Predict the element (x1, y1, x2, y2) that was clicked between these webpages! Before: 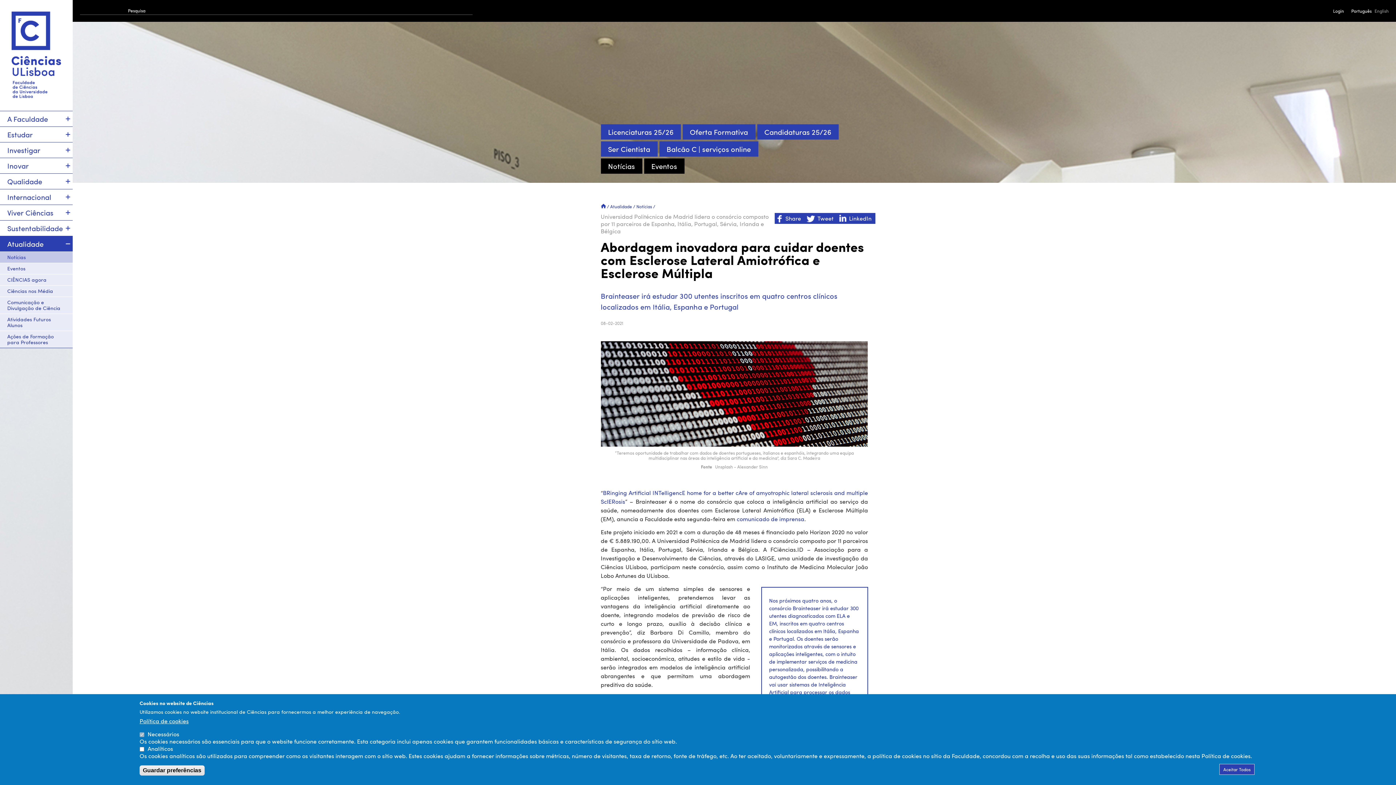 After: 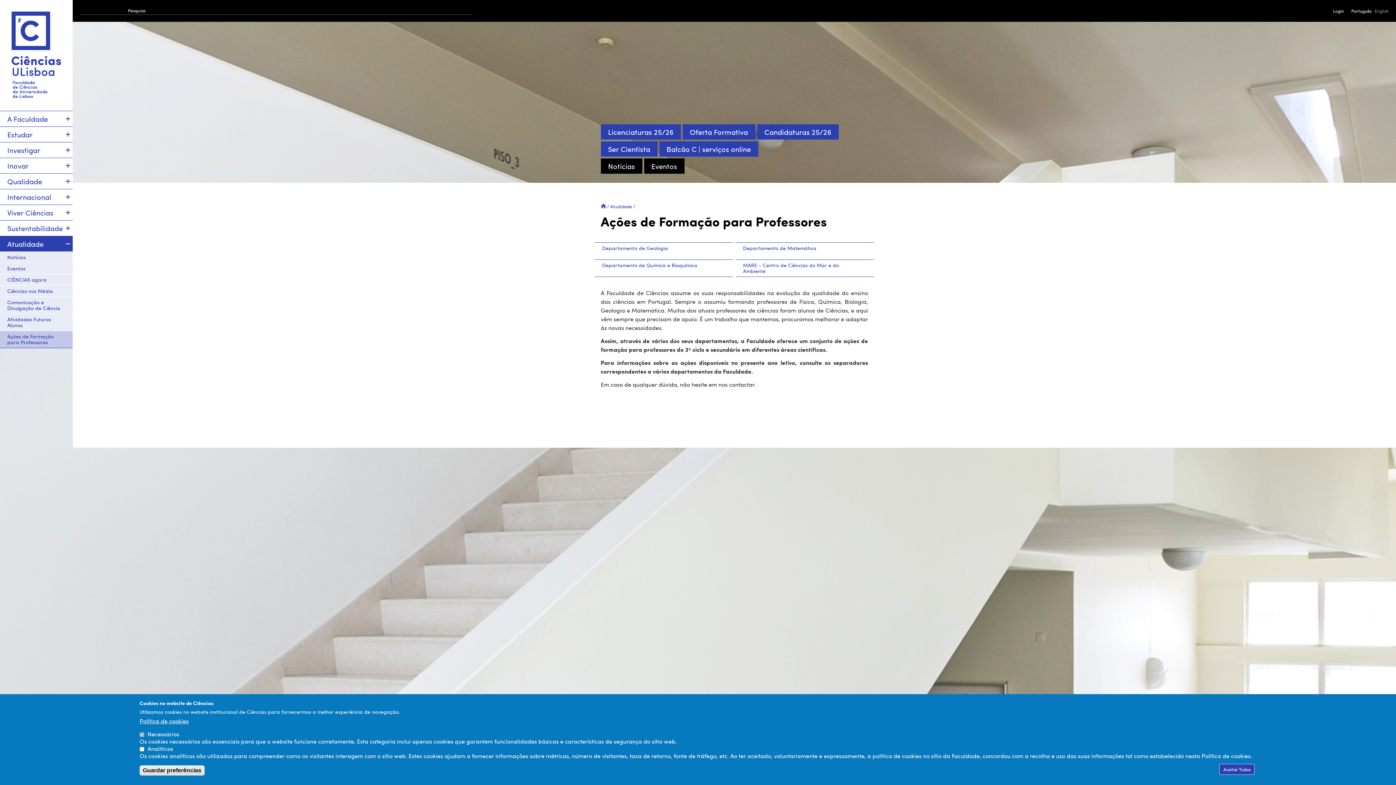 Action: label: Ações de Formação para Professores bbox: (0, 331, 72, 348)